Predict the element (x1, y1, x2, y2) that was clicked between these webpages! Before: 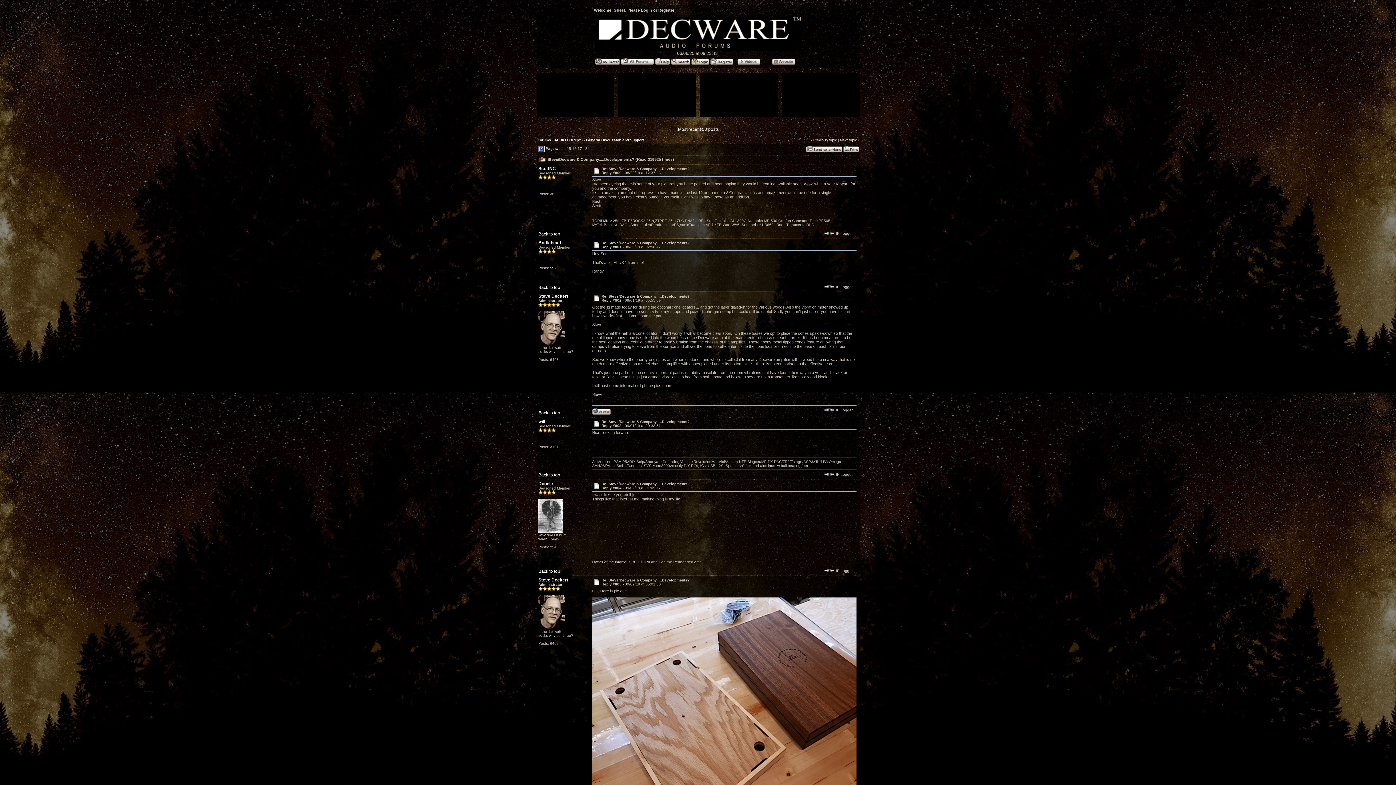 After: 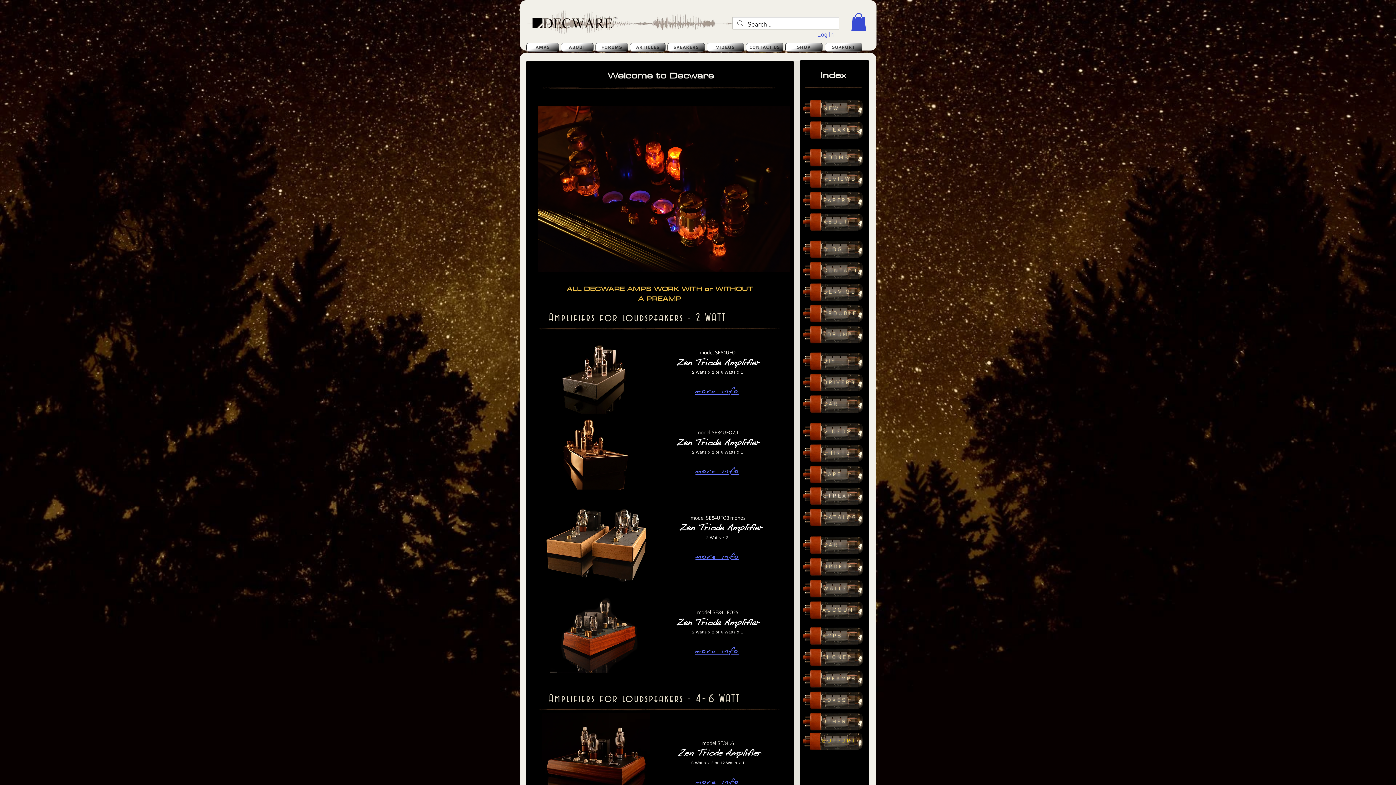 Action: bbox: (768, 60, 801, 65)